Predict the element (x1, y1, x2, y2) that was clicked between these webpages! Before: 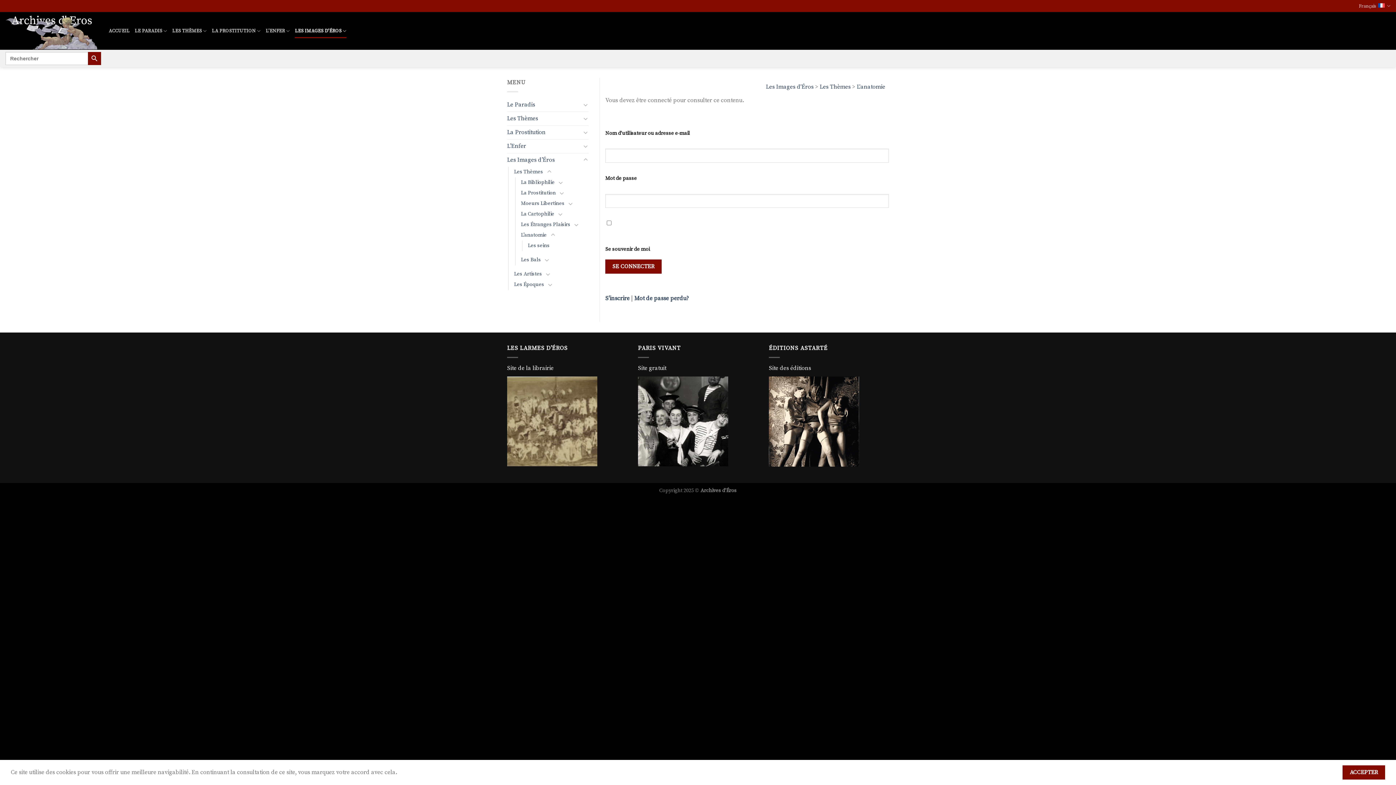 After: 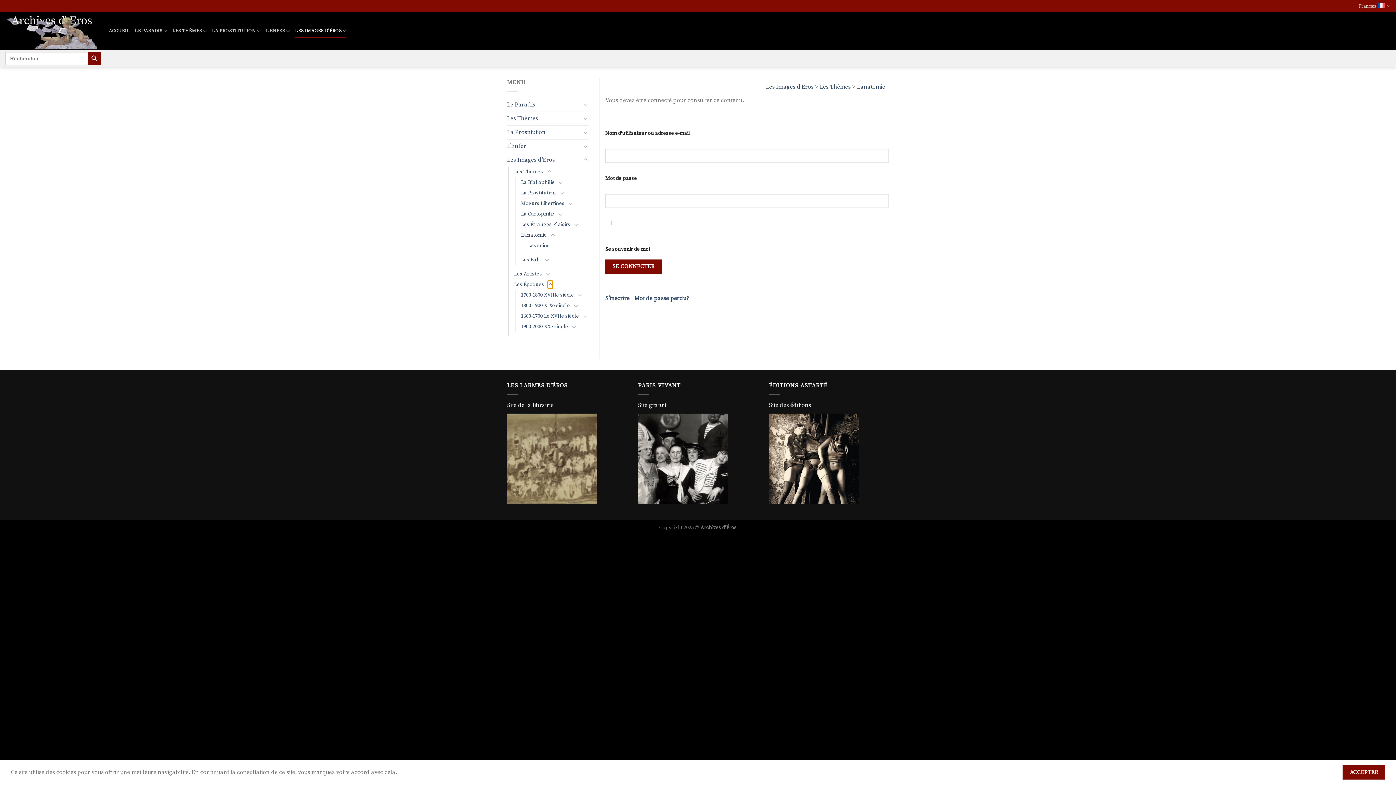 Action: bbox: (547, 280, 553, 289) label: Basculer